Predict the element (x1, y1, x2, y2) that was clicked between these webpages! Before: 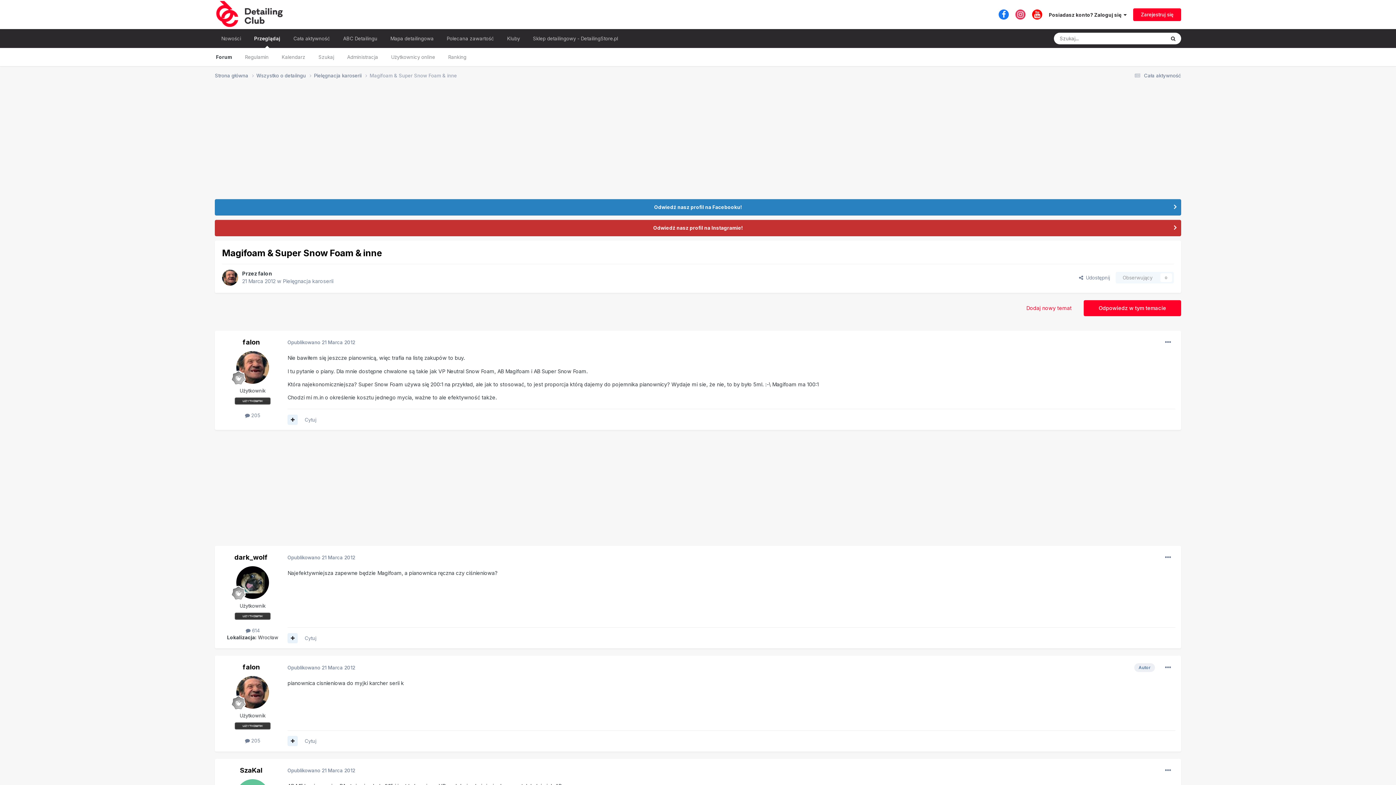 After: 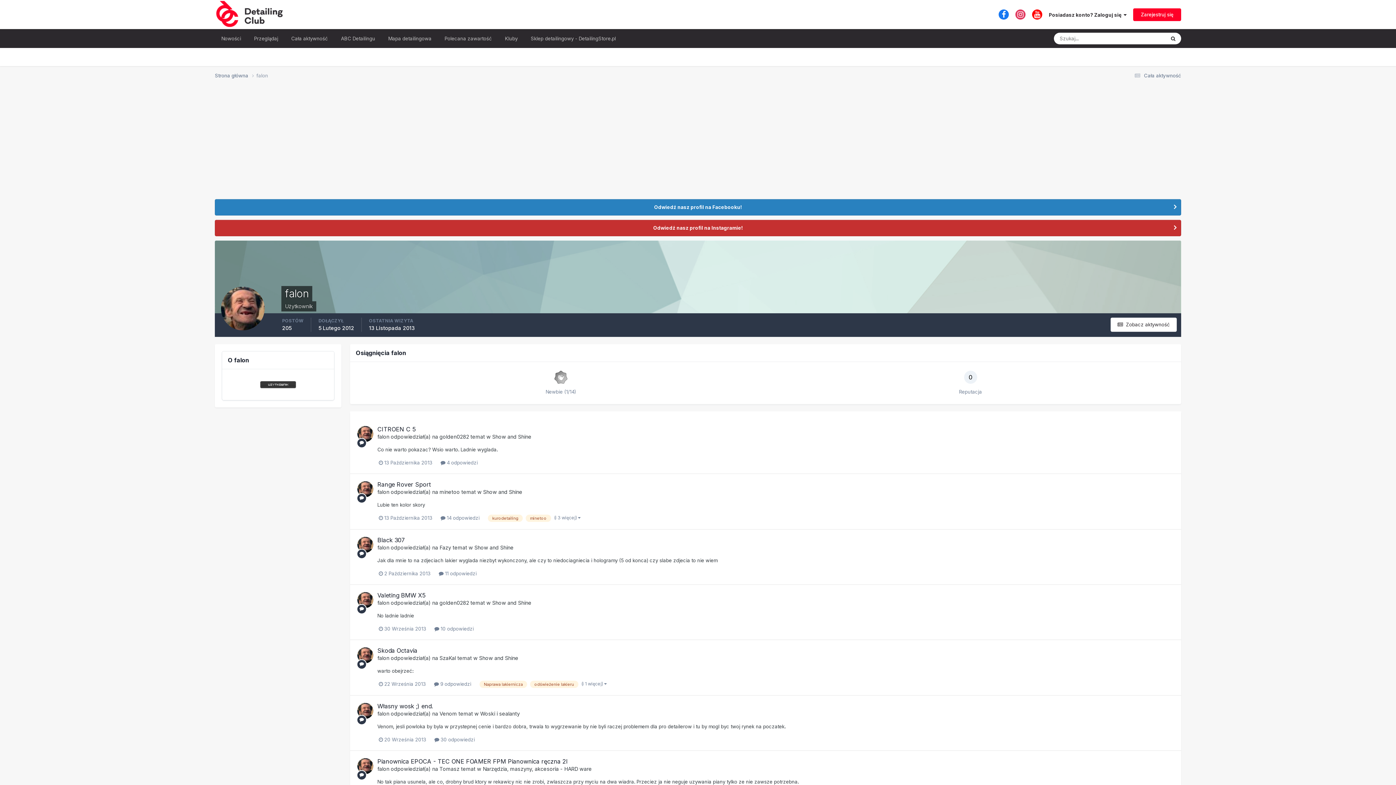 Action: bbox: (236, 351, 269, 384)